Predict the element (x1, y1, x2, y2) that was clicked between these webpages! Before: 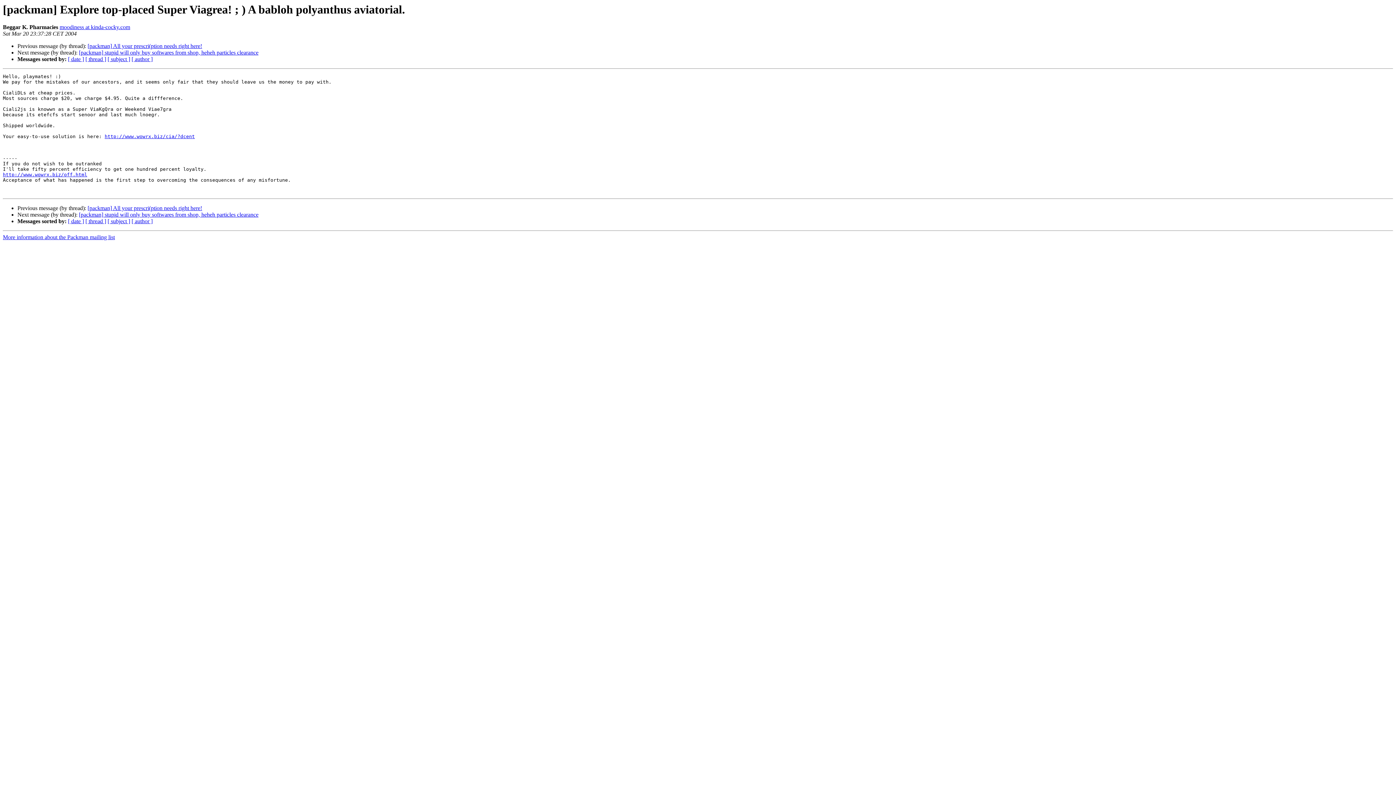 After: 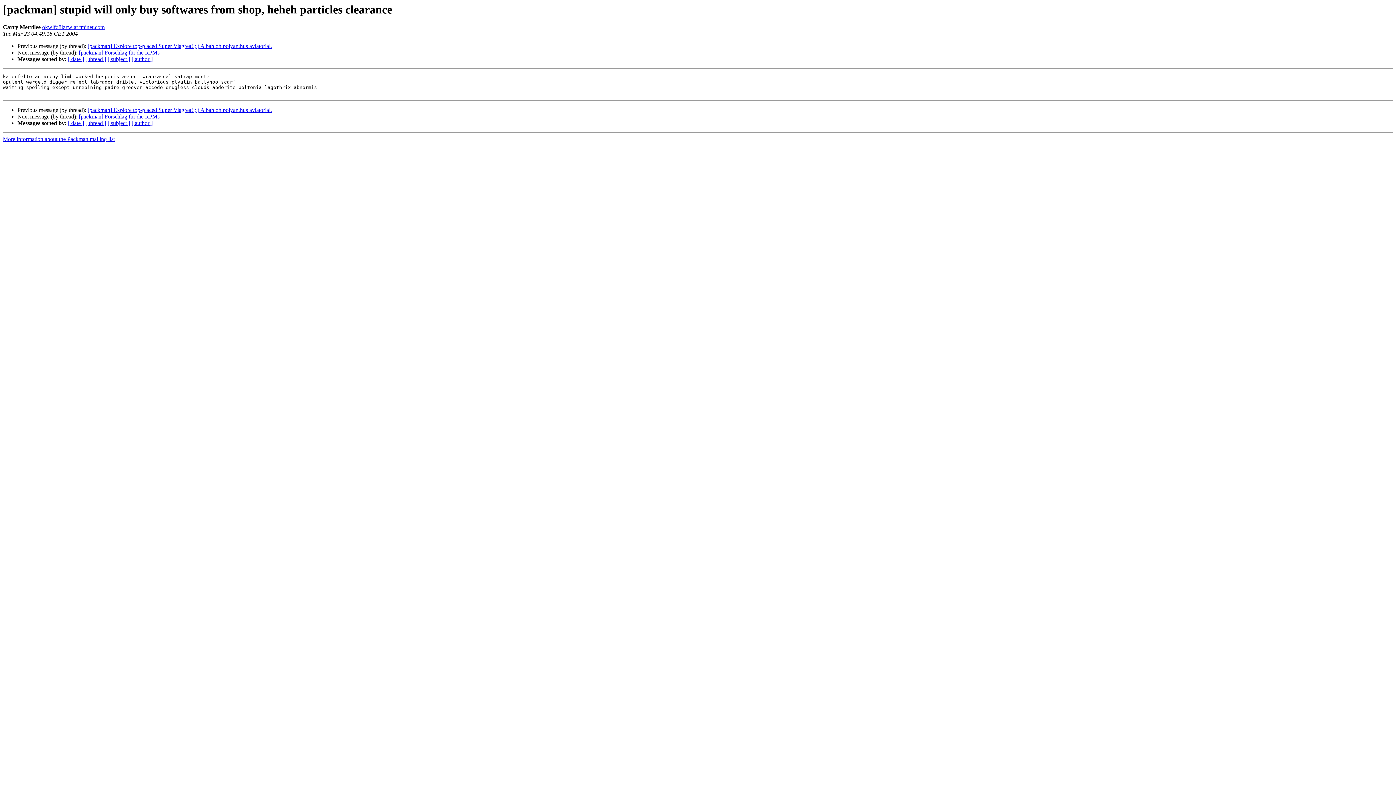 Action: label: [packman] stupid will only buy softwares from shop, heheh particles clearance bbox: (78, 49, 258, 55)